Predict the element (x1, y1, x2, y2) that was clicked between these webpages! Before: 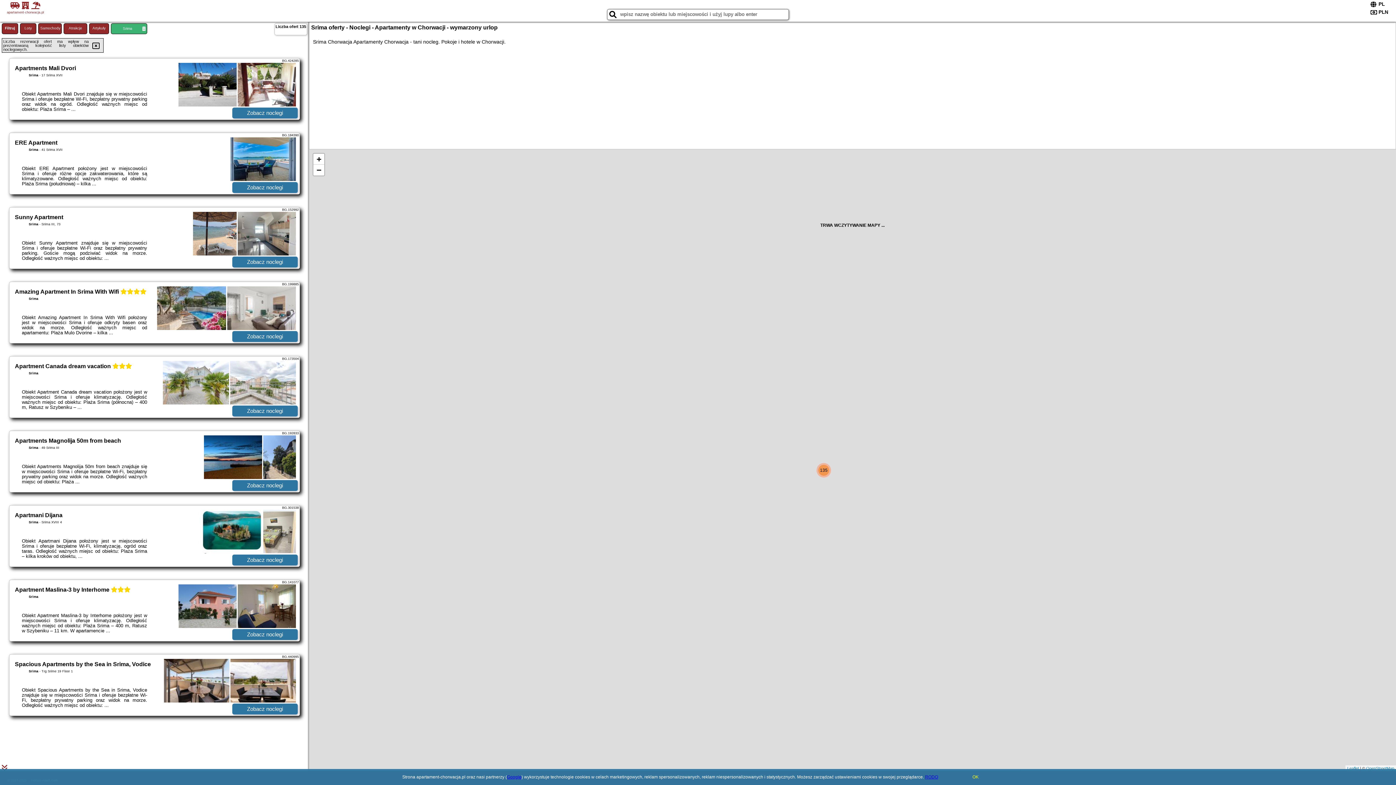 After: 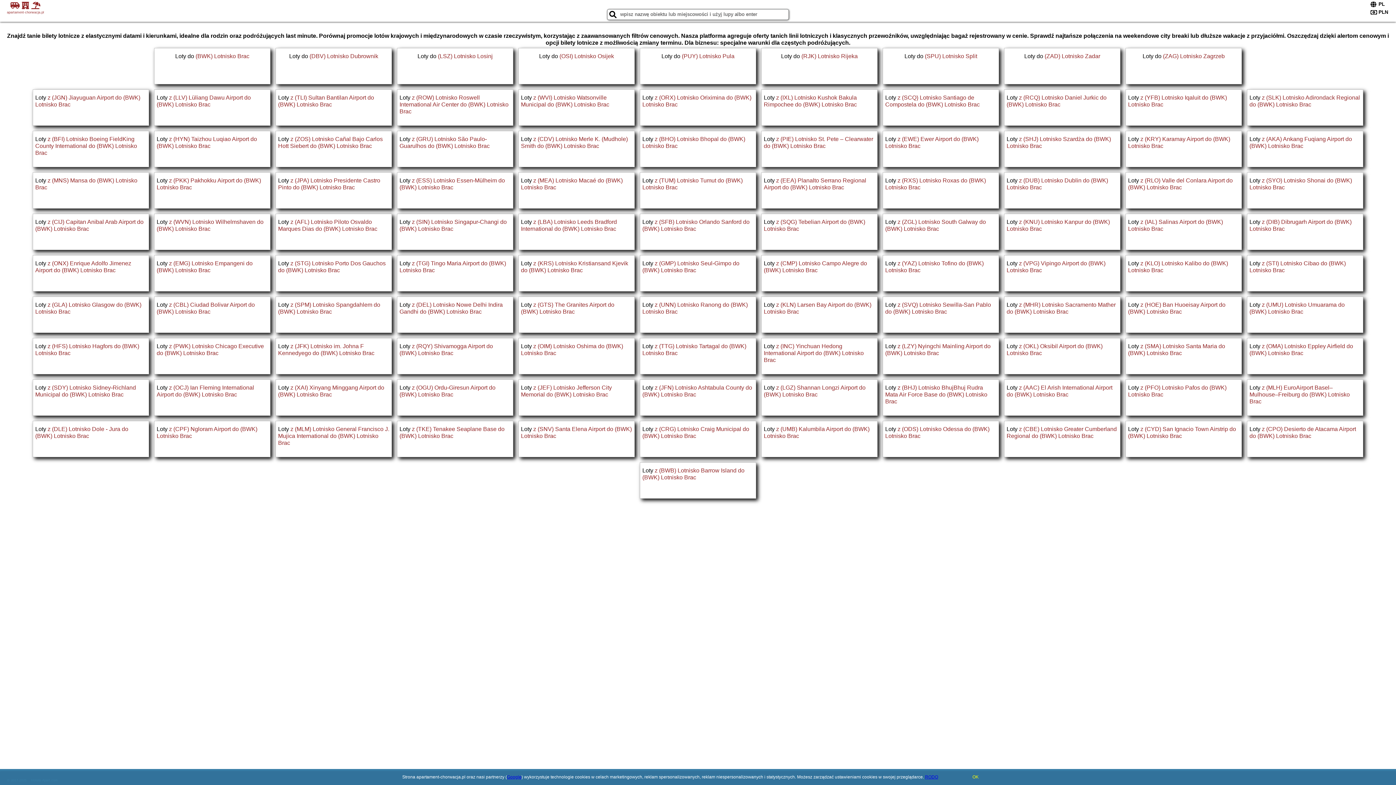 Action: label: Loty bbox: (20, 23, 36, 34)